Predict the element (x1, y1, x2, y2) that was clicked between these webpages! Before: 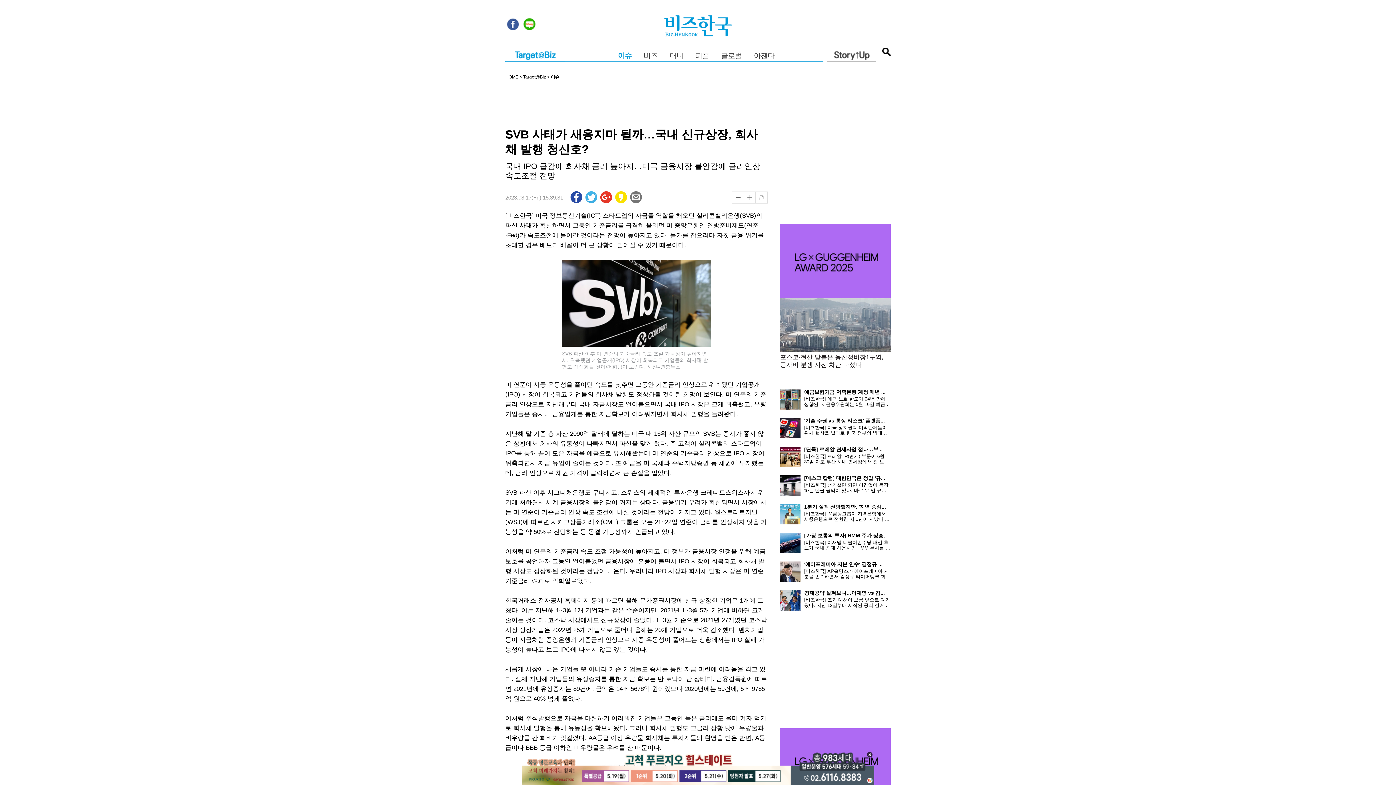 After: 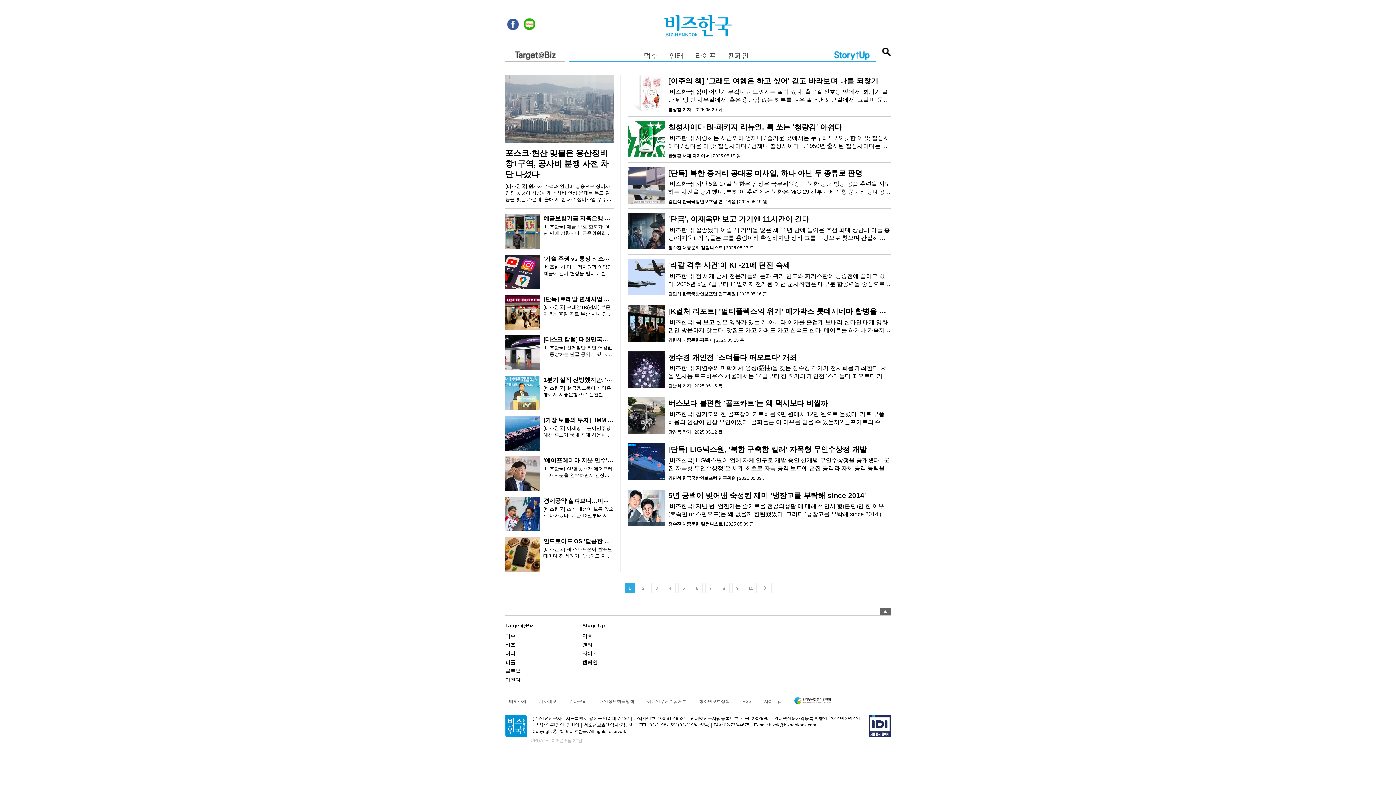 Action: bbox: (827, 47, 876, 62)